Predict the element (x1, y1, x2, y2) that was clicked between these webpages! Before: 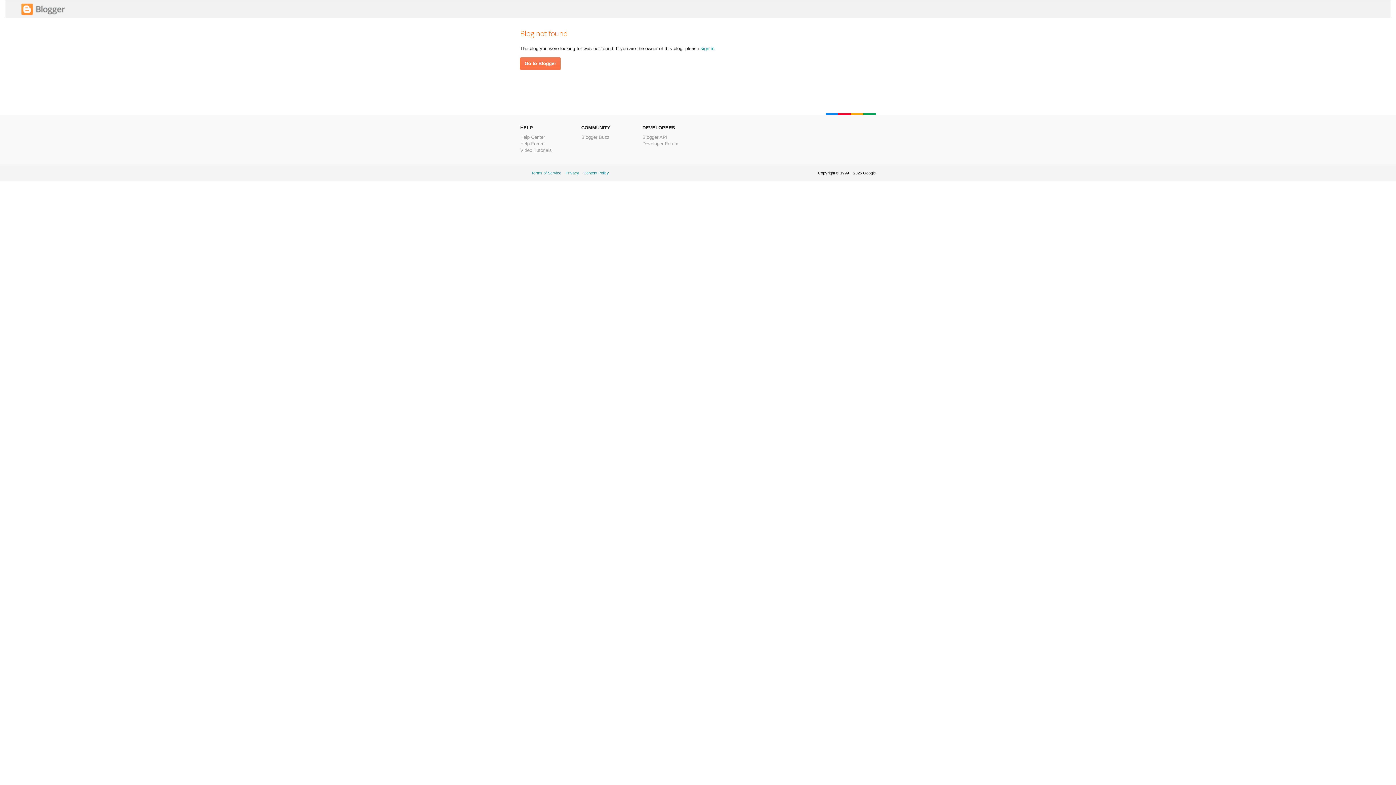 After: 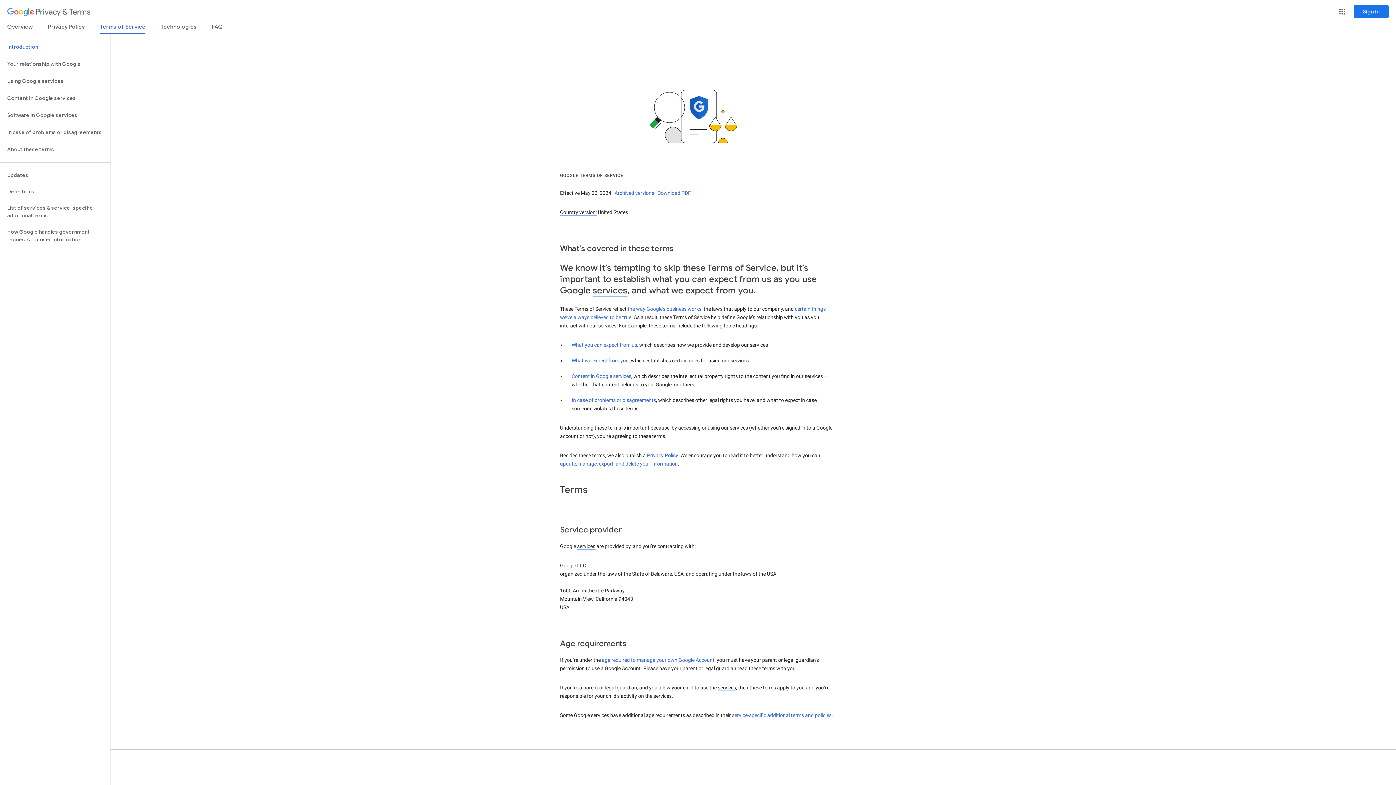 Action: bbox: (531, 170, 561, 175) label: Terms of Service